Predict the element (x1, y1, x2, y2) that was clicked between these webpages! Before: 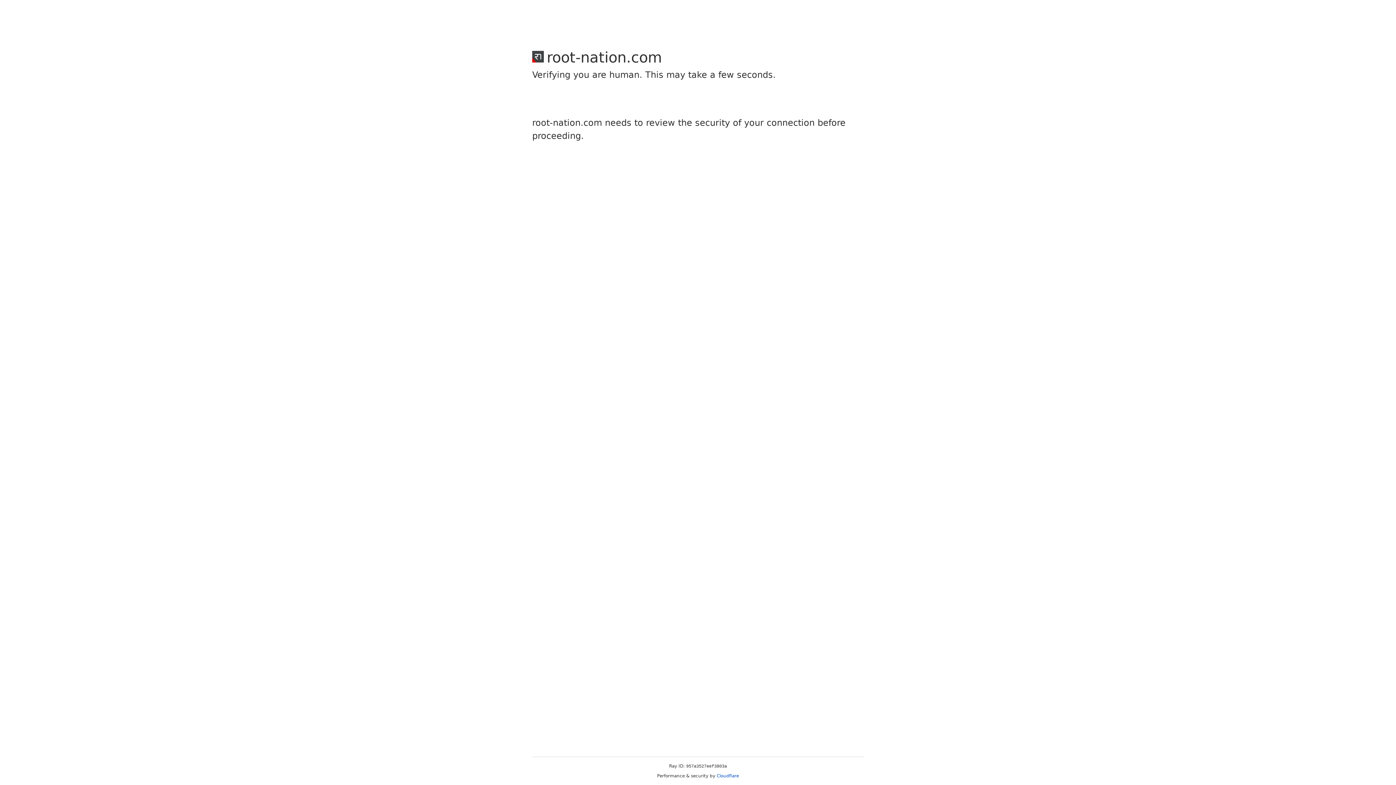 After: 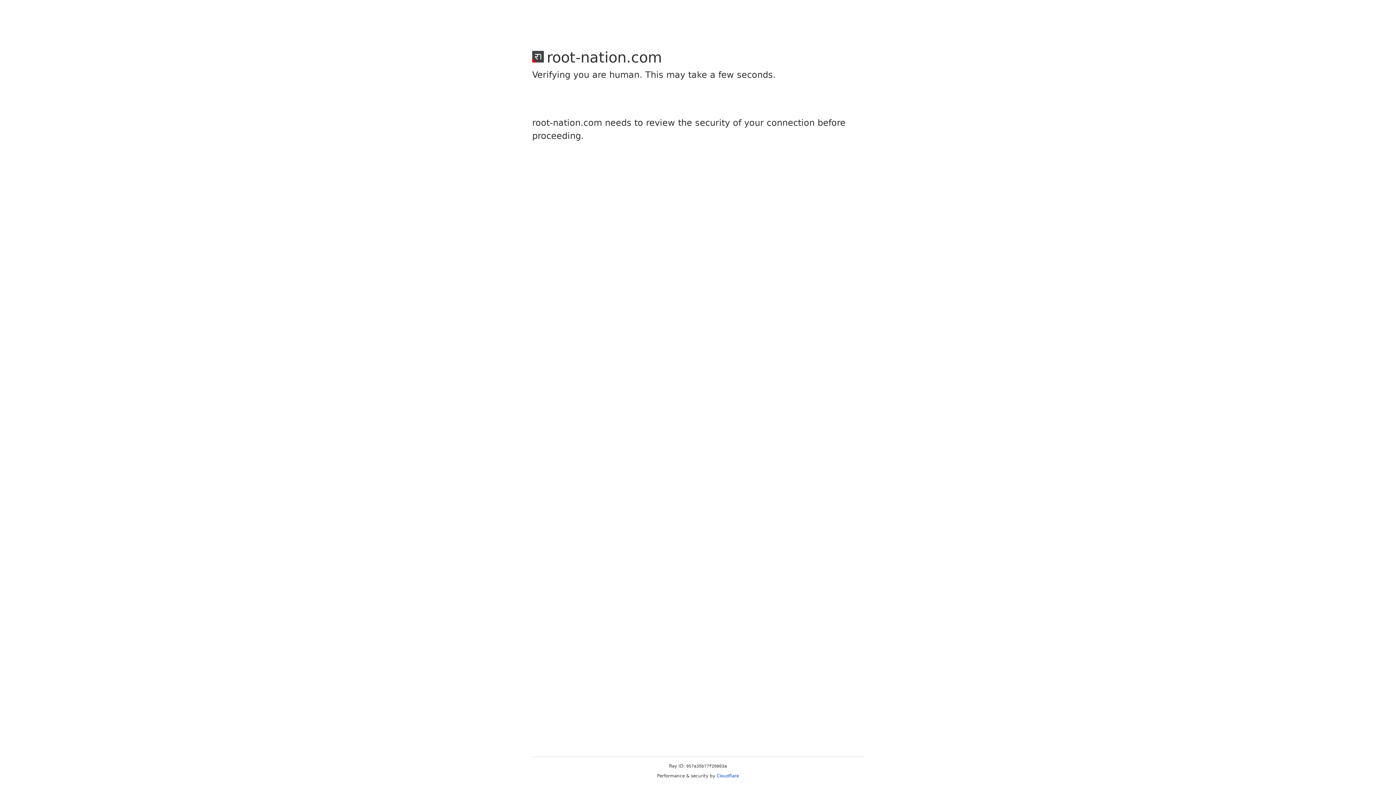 Action: bbox: (716, 773, 739, 778) label: Cloudflare